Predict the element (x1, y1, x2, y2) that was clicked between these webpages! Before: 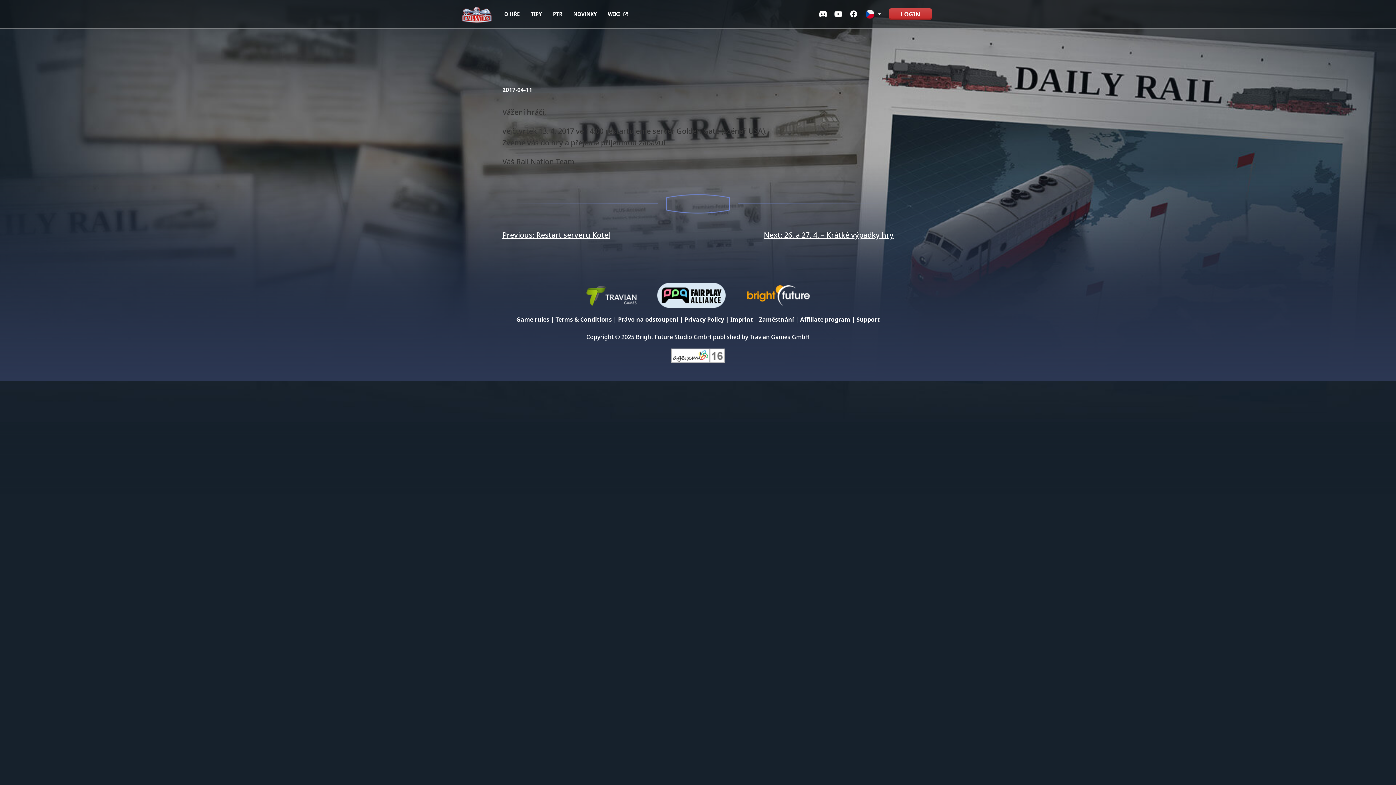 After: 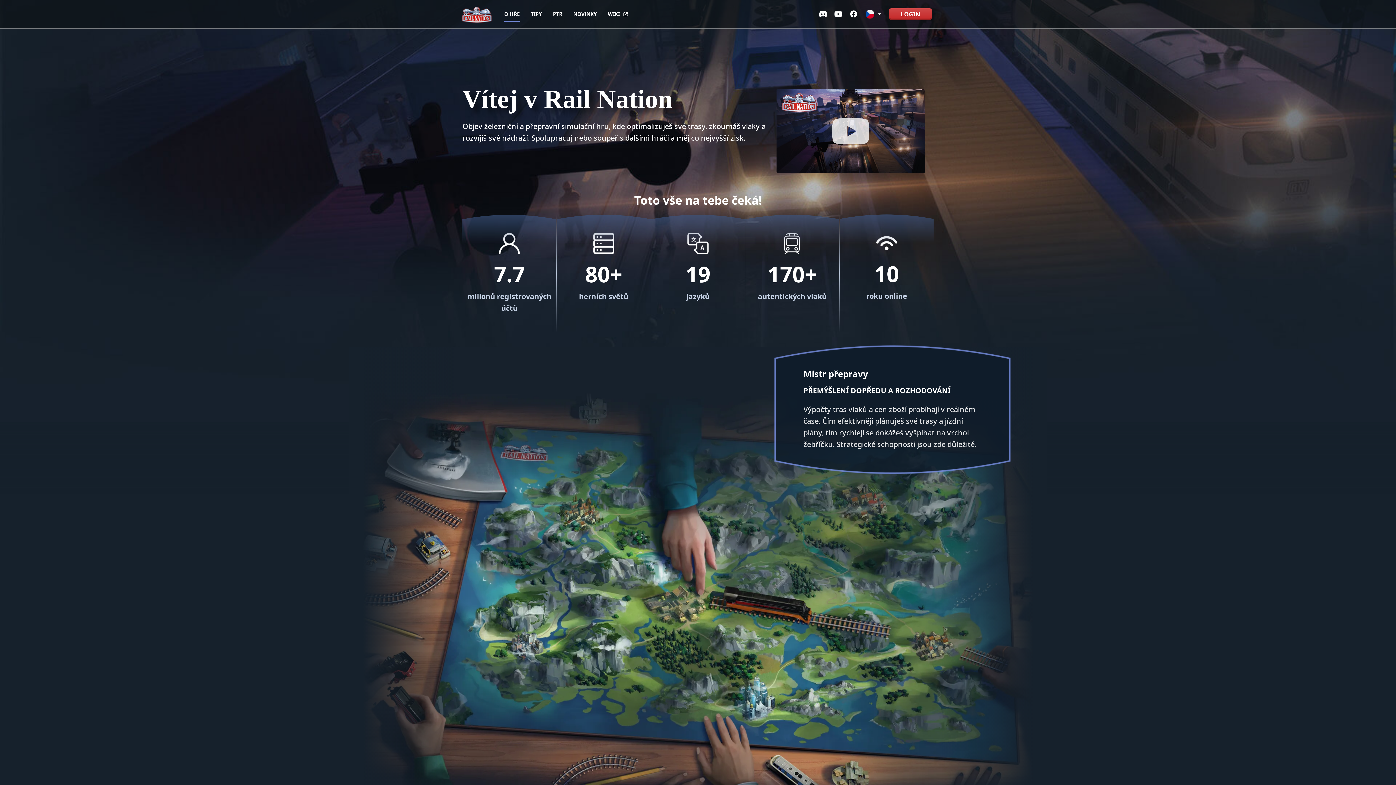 Action: label: O HŘE bbox: (504, 3, 520, 24)